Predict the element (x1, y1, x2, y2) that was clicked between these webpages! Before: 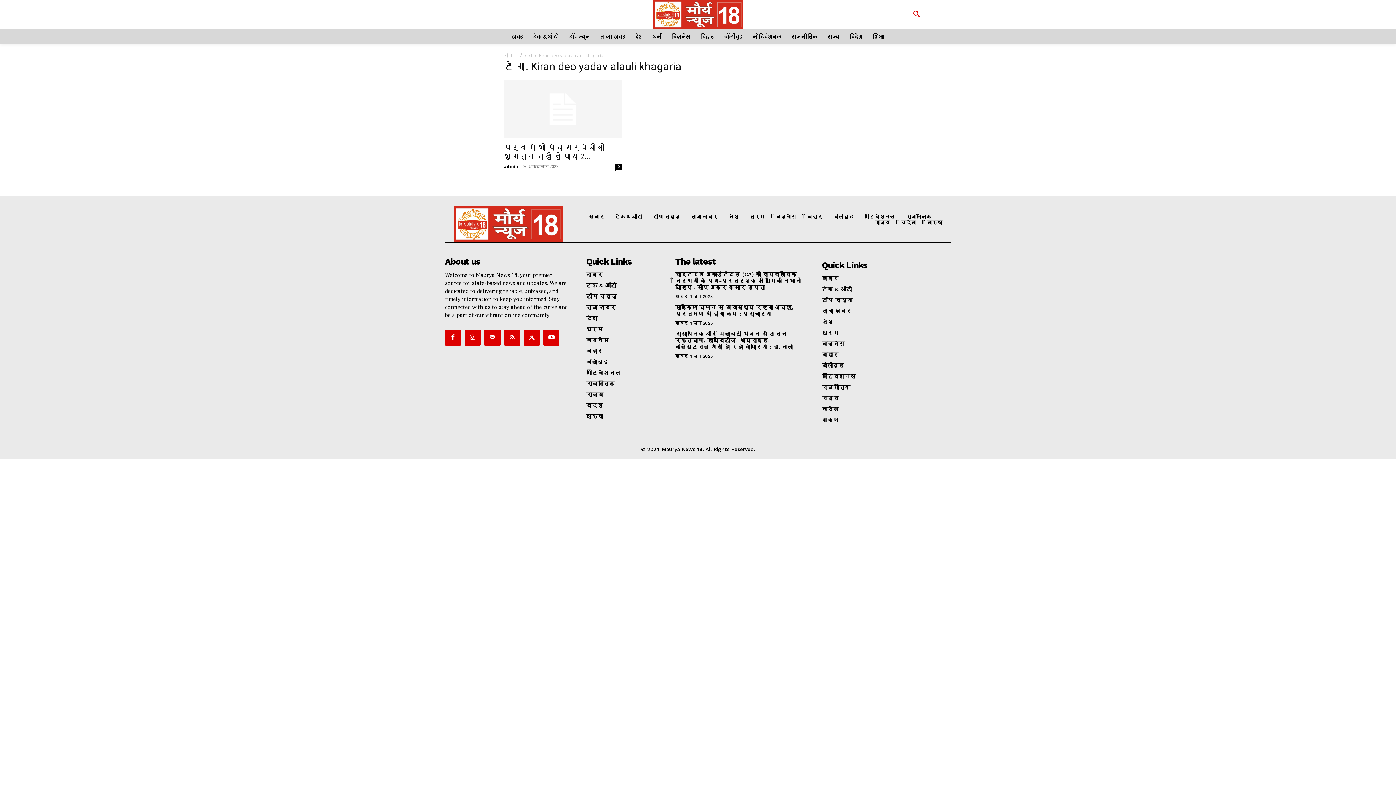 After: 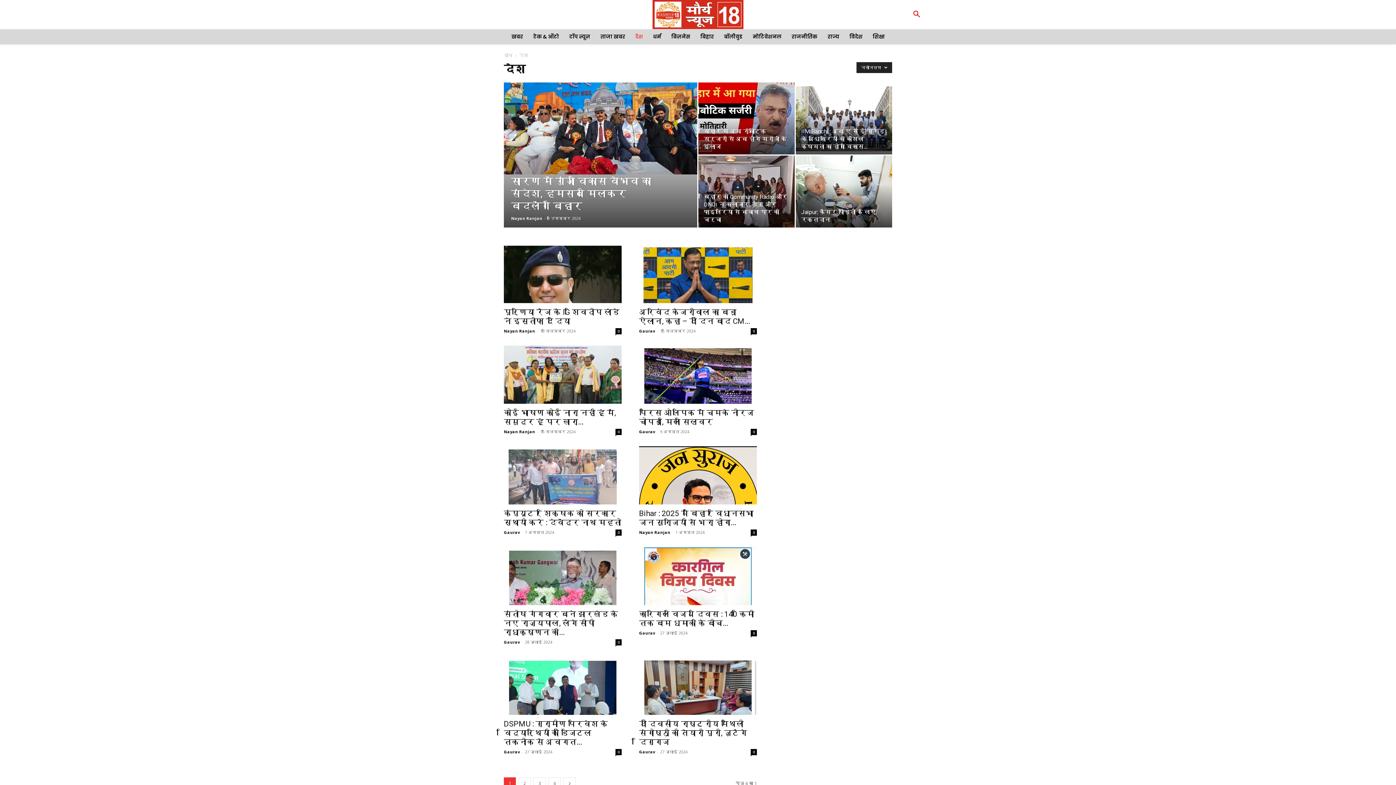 Action: label: देश bbox: (631, 29, 646, 44)